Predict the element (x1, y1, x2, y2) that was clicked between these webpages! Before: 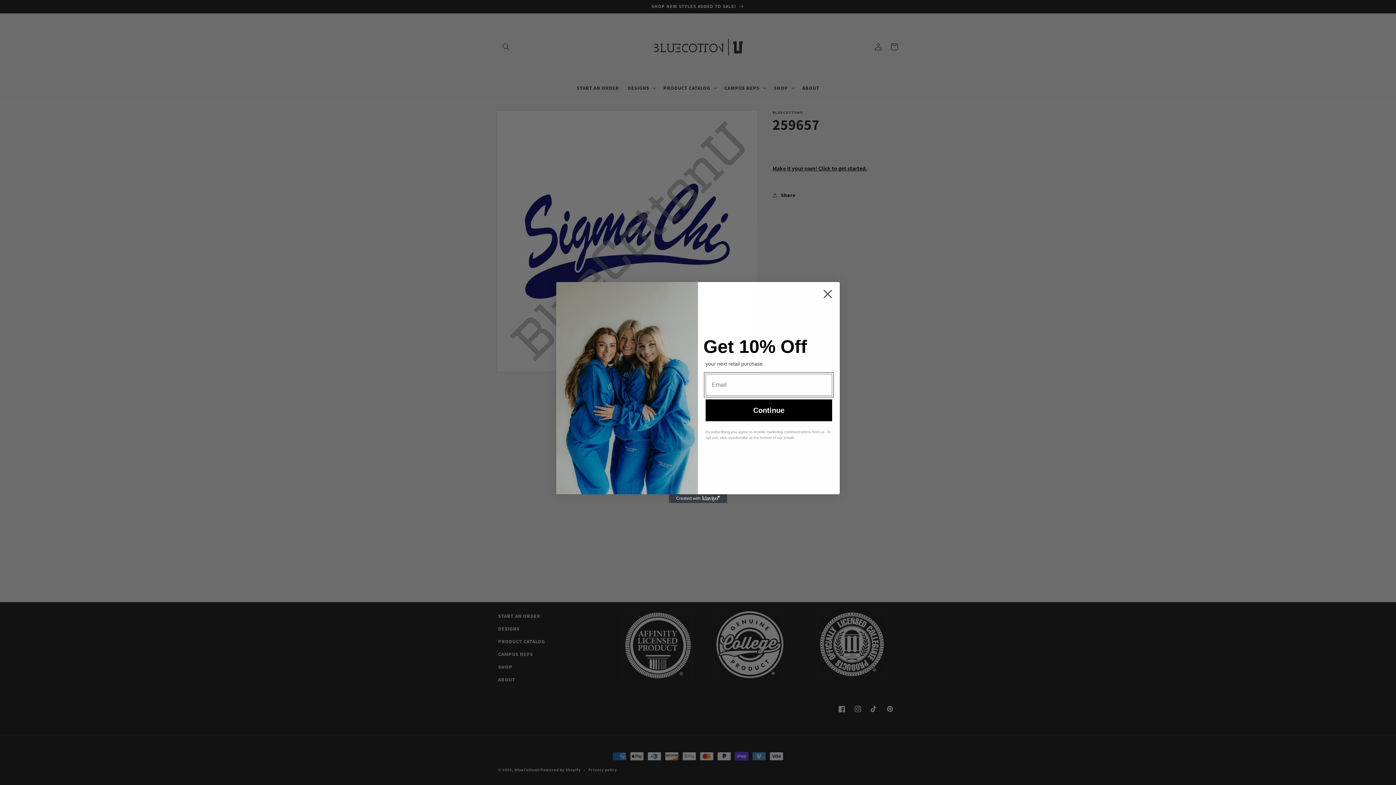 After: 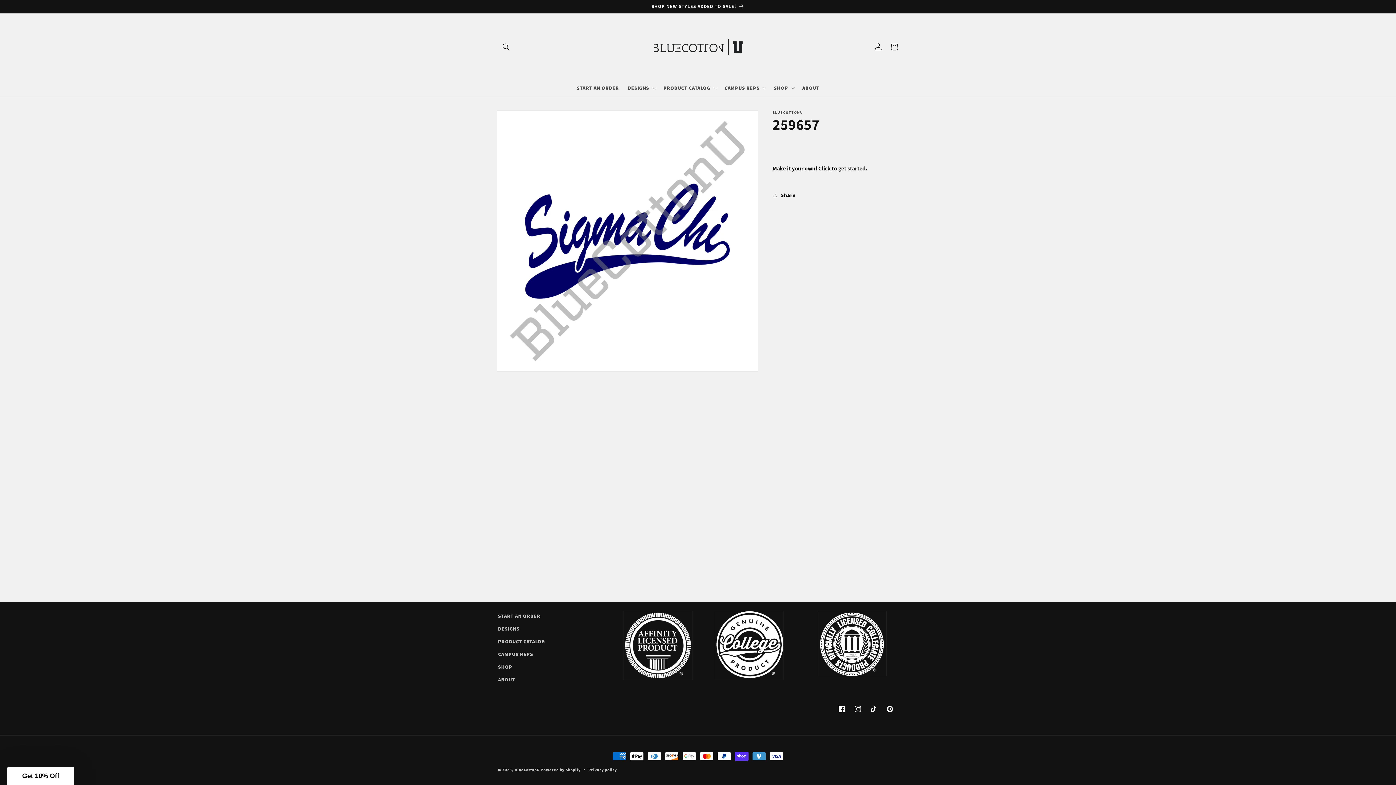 Action: bbox: (818, 284, 837, 303) label: Close dialog